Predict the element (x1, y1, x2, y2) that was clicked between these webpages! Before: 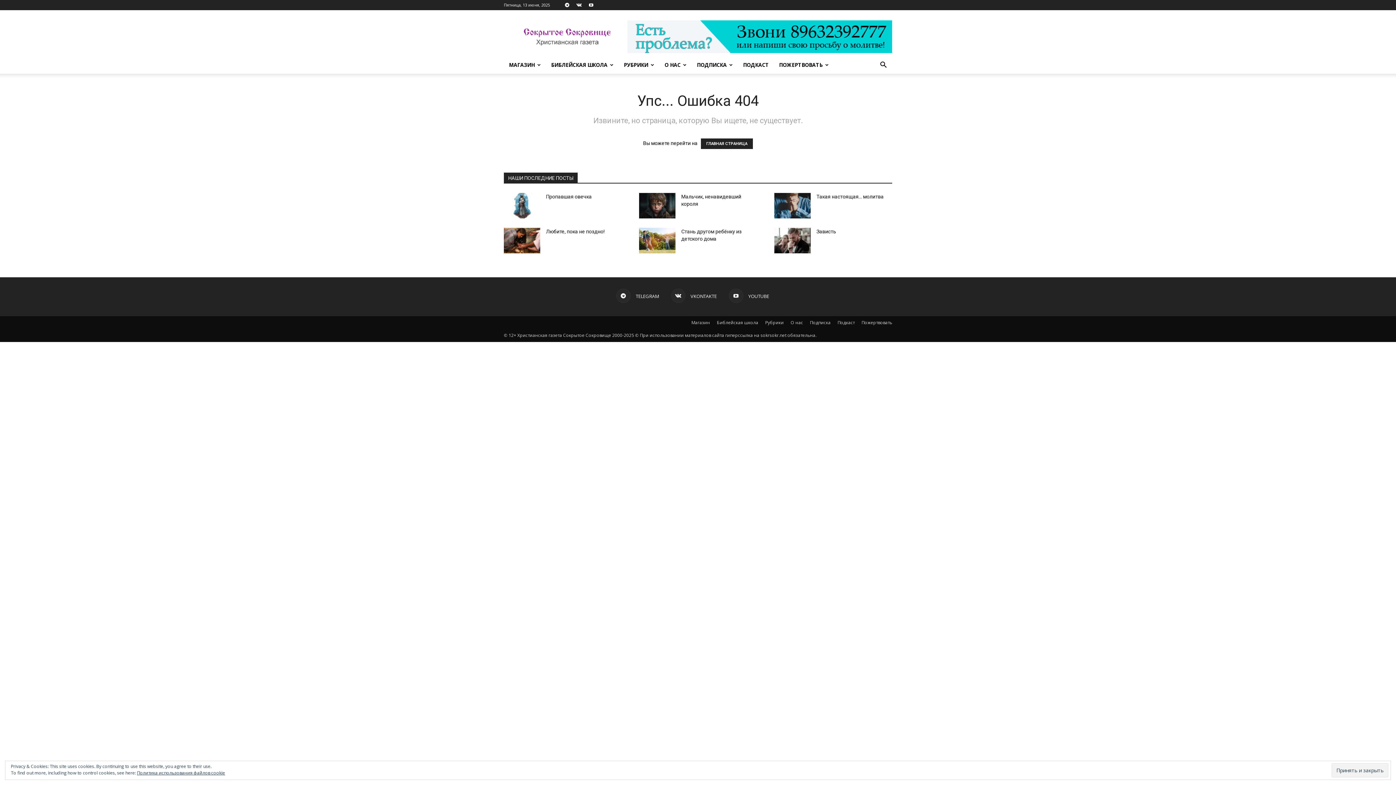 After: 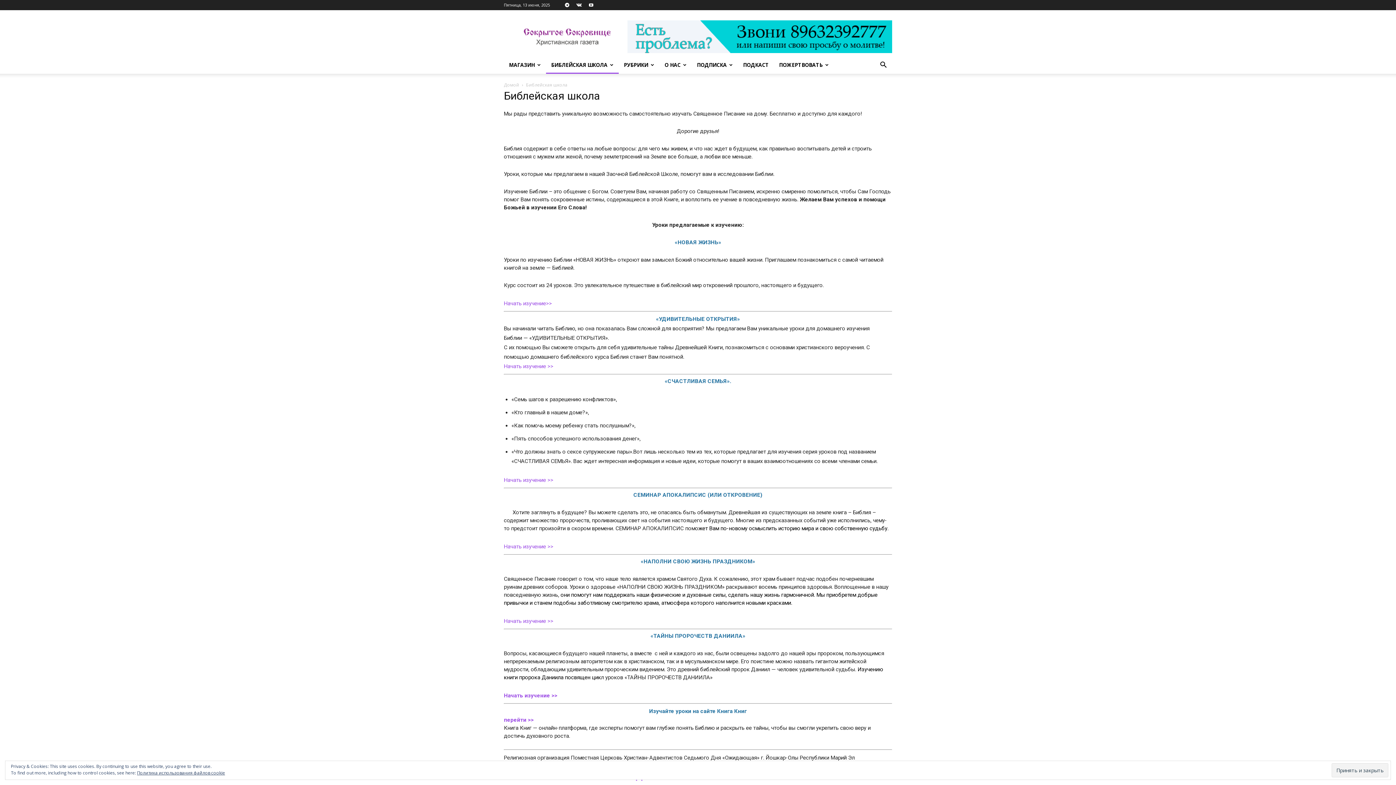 Action: bbox: (717, 319, 758, 326) label: Библейская школа